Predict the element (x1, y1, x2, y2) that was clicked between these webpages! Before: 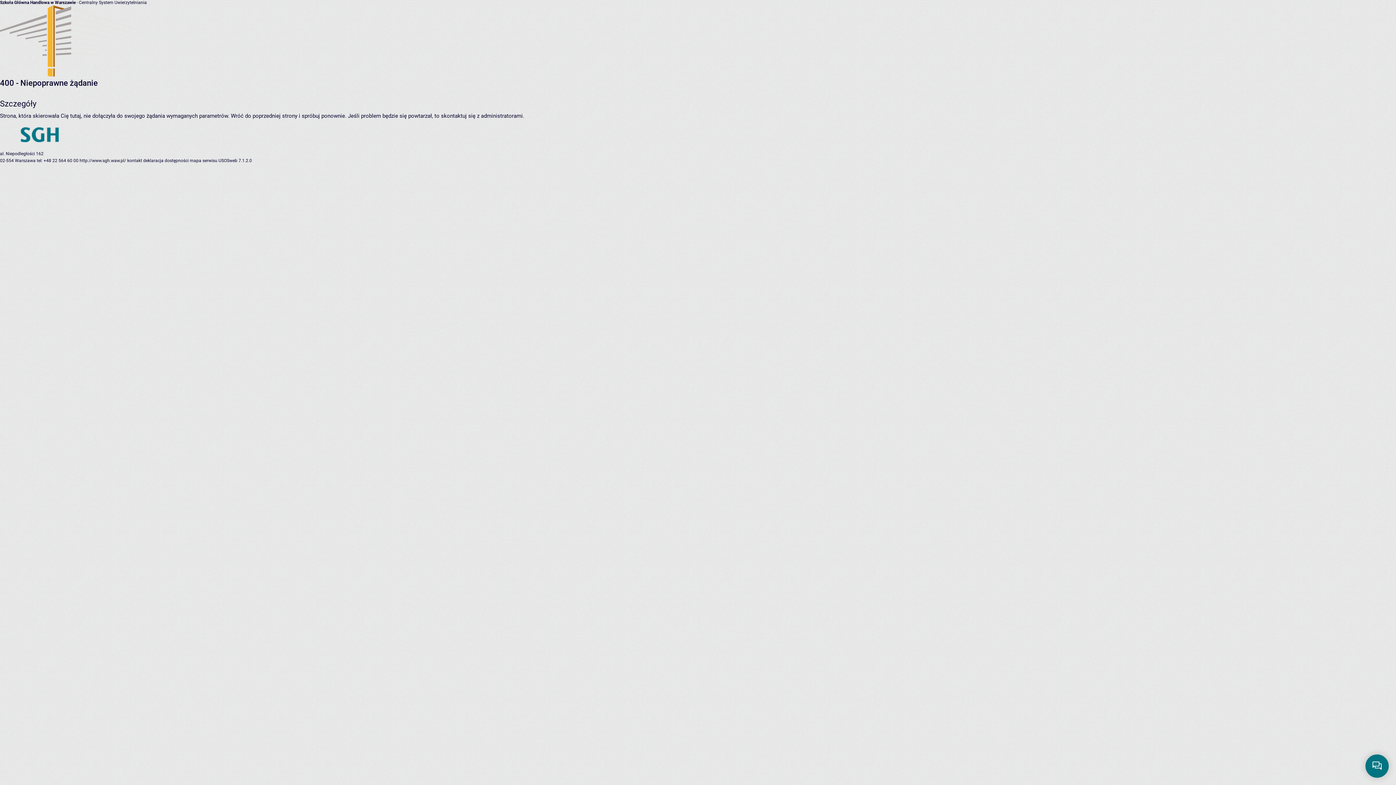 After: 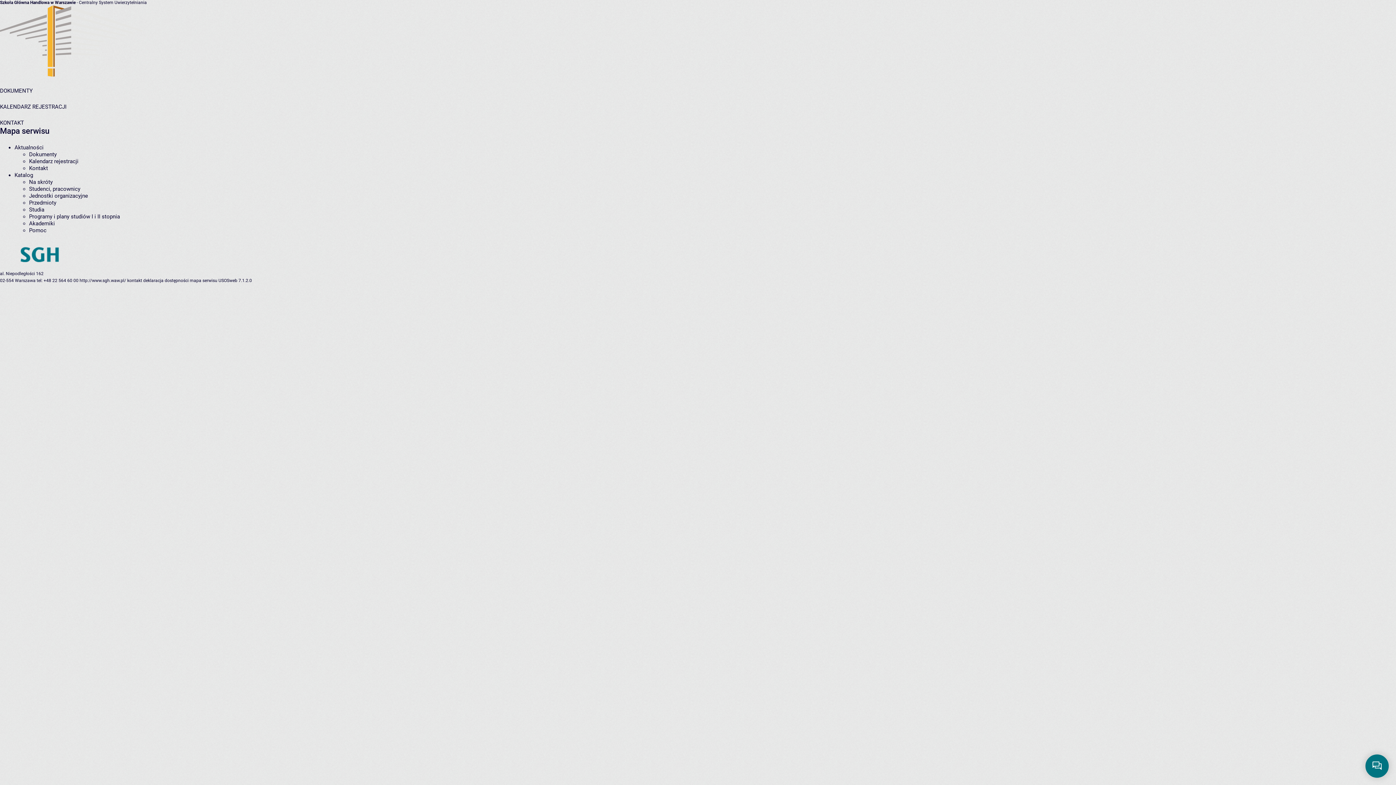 Action: label: mapa serwisu bbox: (189, 158, 217, 163)